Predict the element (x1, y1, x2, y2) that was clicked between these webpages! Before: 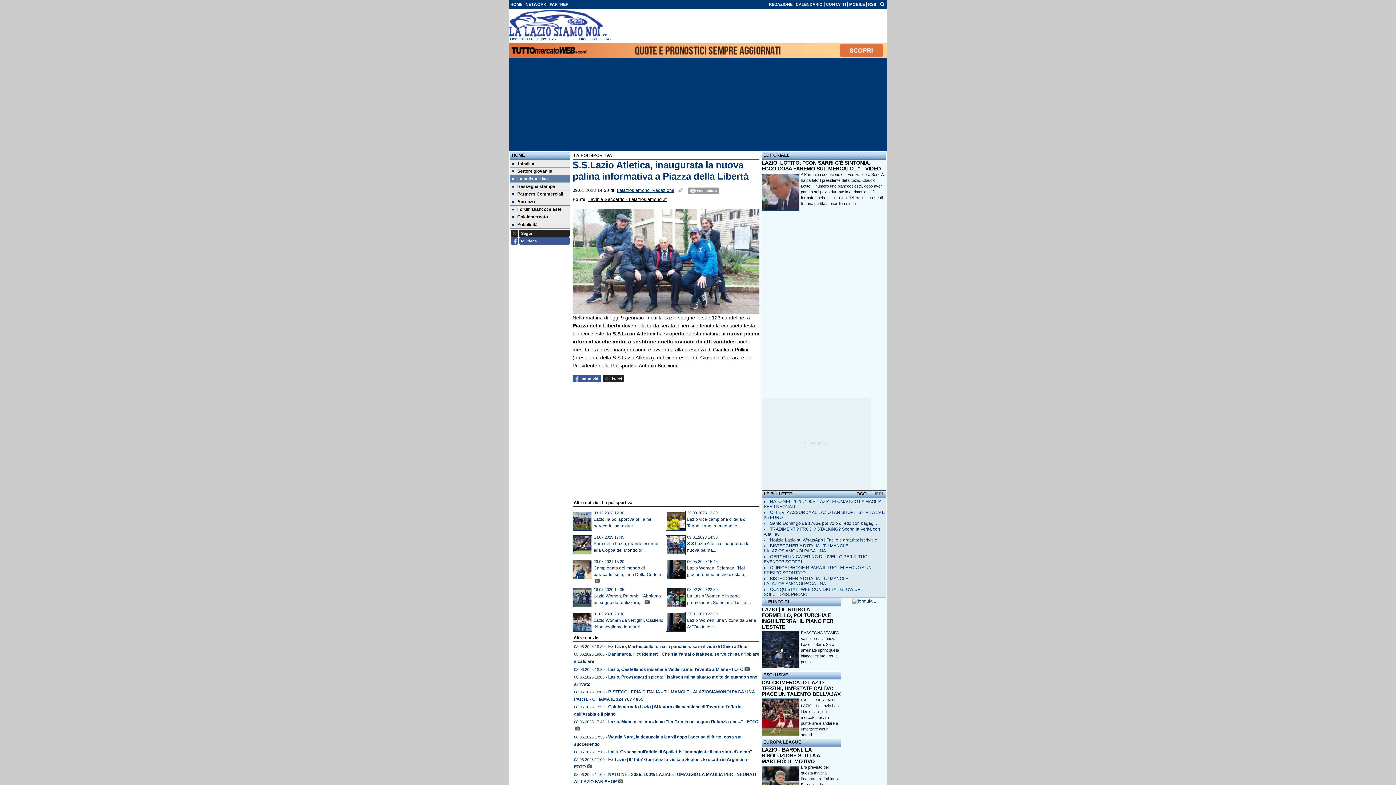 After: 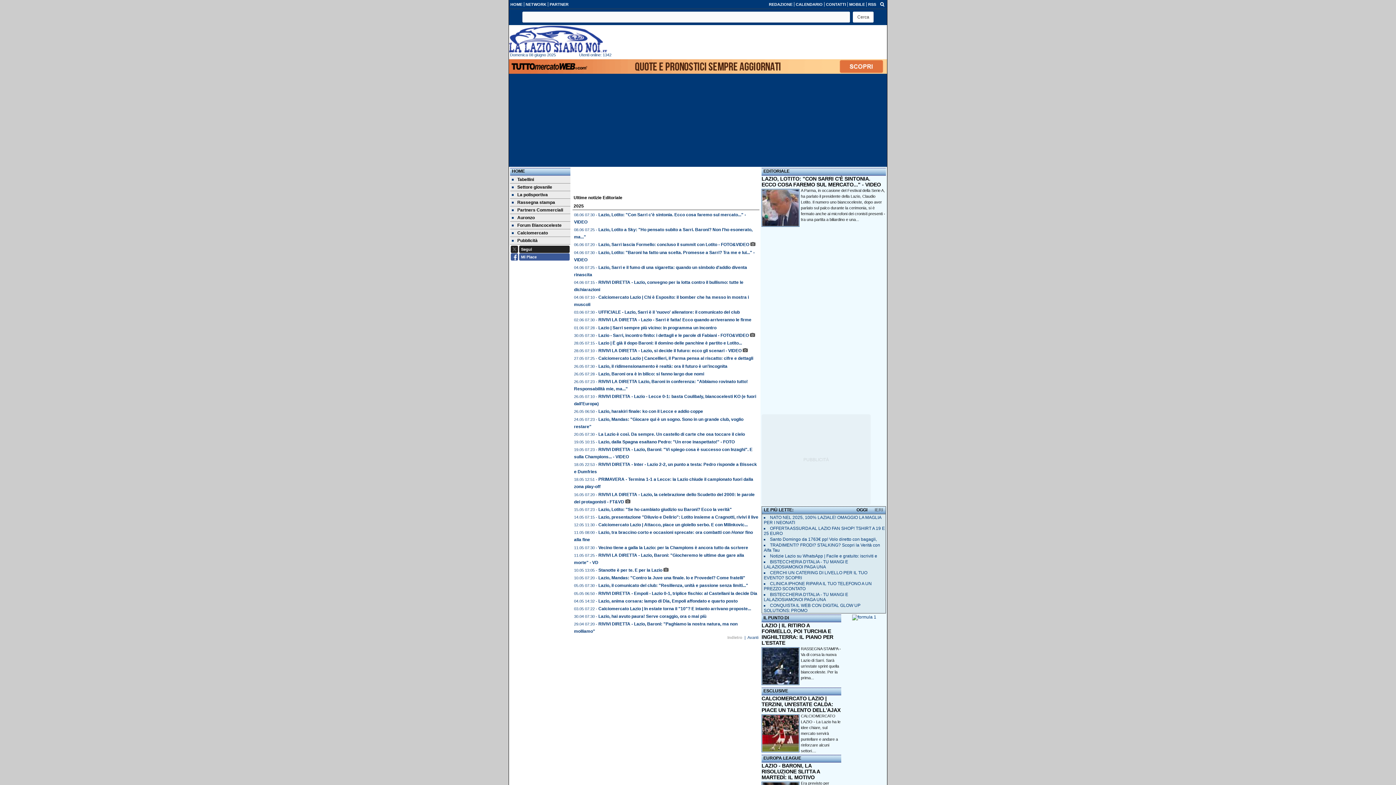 Action: label: EDITORIALE bbox: (763, 152, 789, 157)